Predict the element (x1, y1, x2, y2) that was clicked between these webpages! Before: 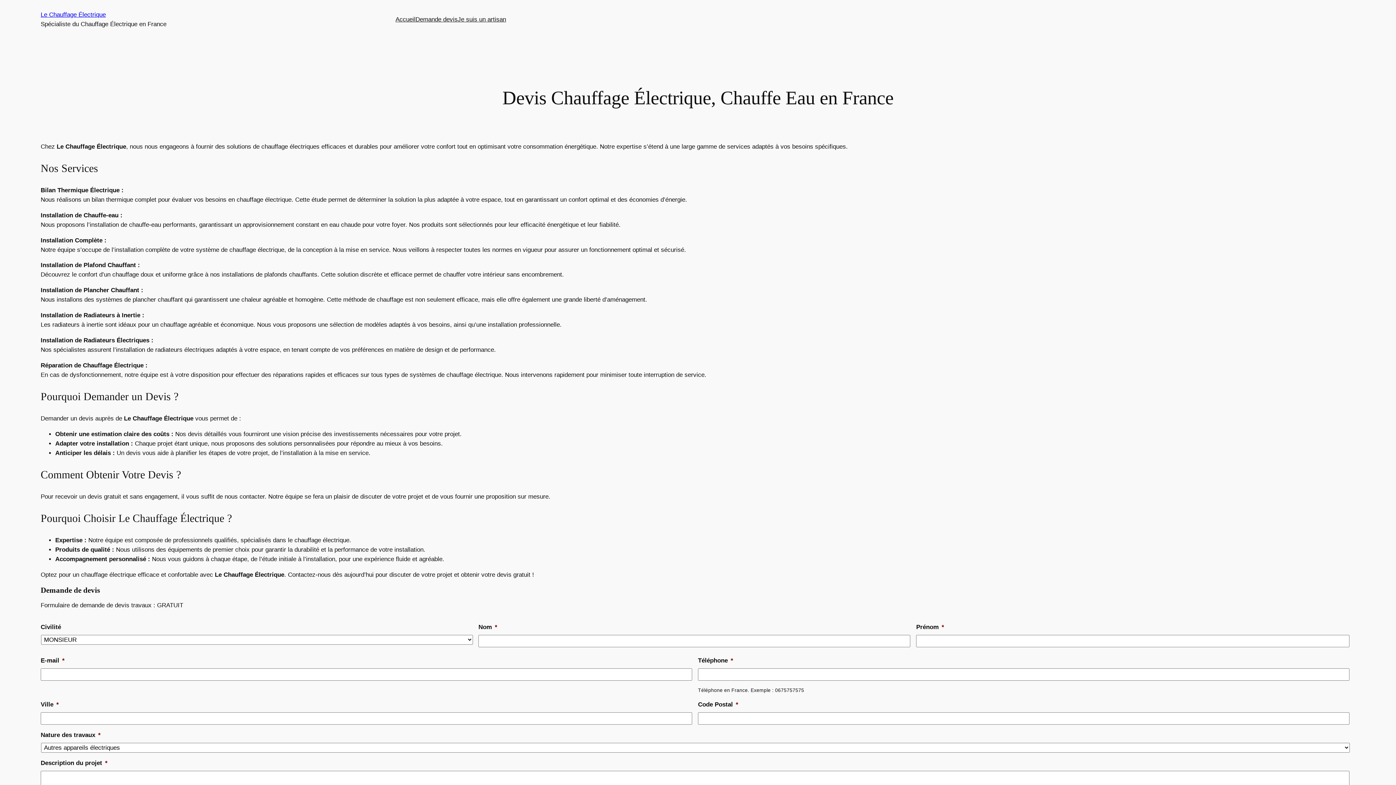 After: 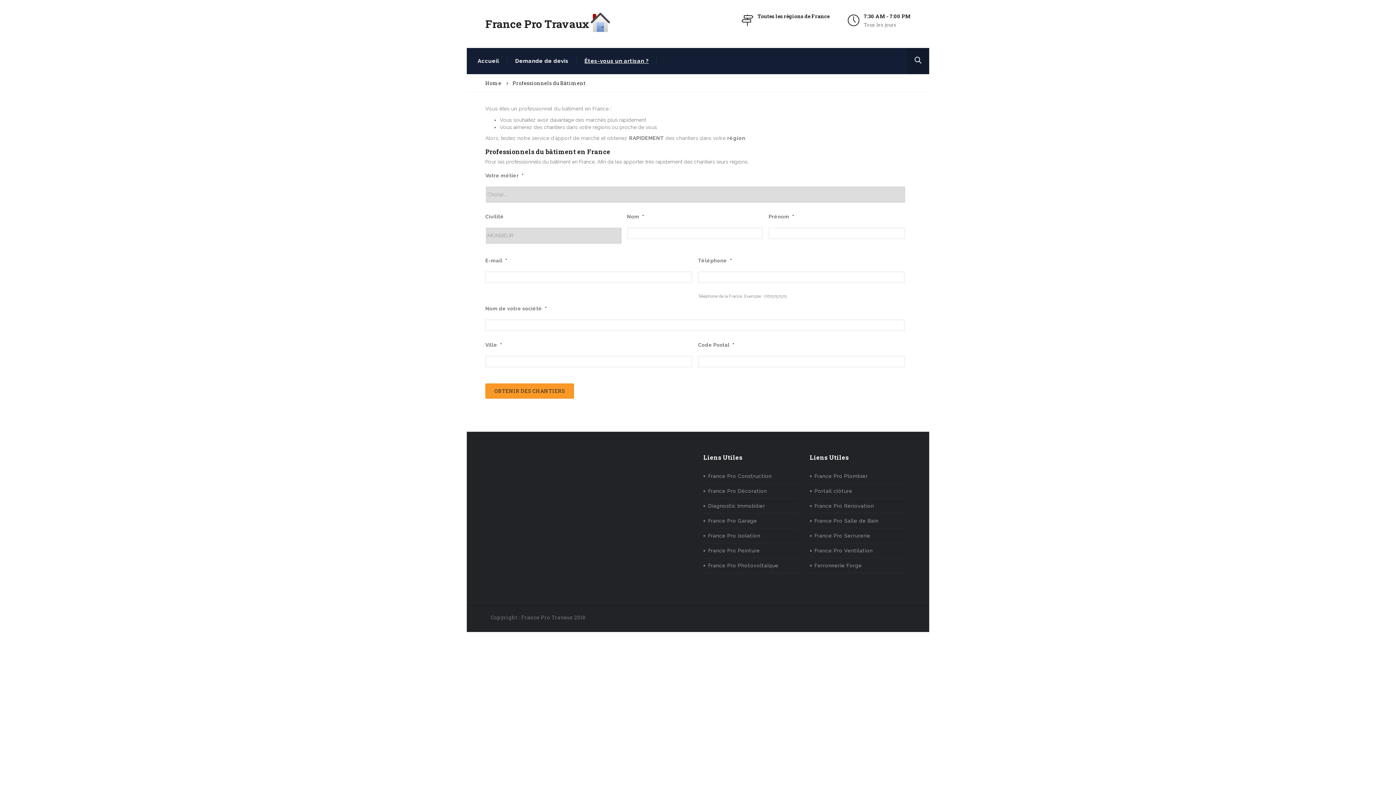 Action: bbox: (457, 14, 506, 24) label: Je suis un artisan